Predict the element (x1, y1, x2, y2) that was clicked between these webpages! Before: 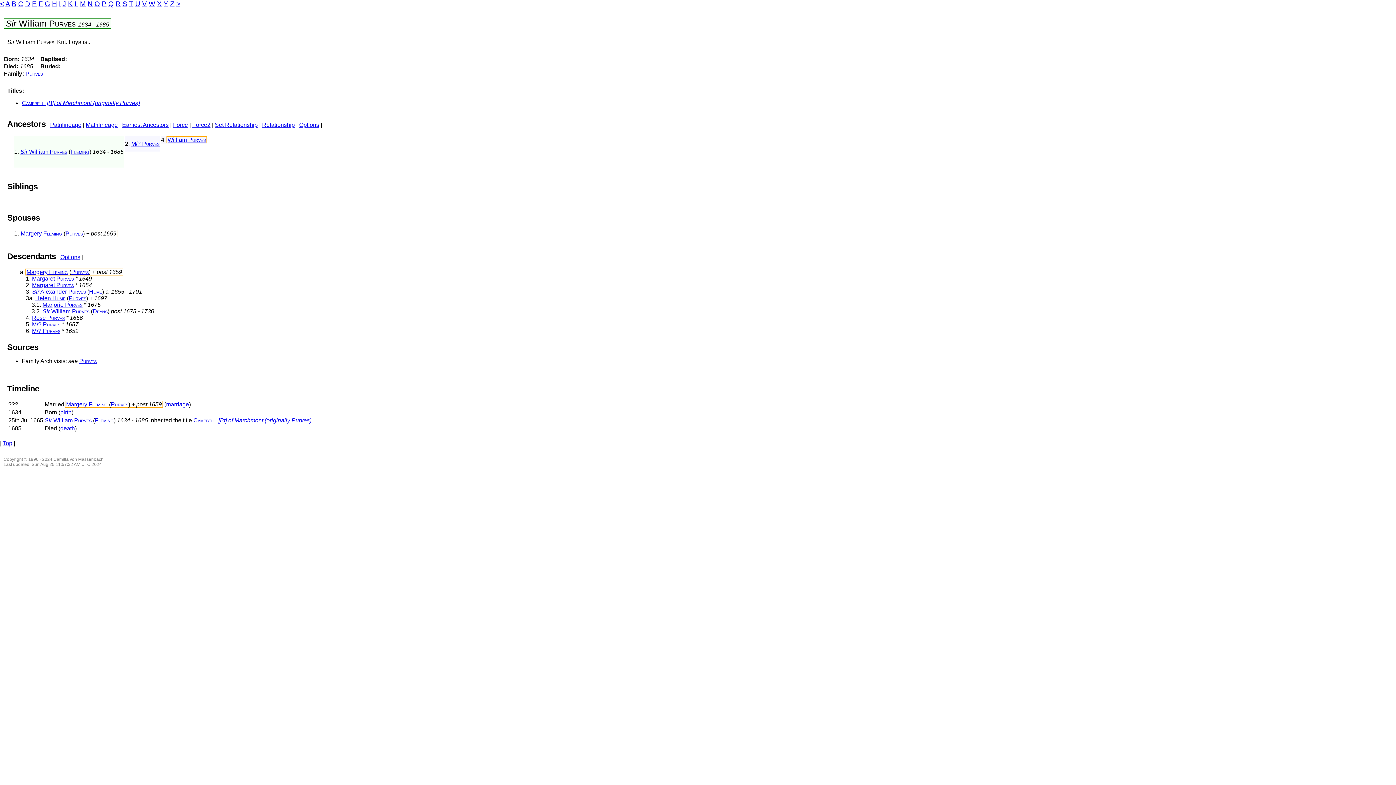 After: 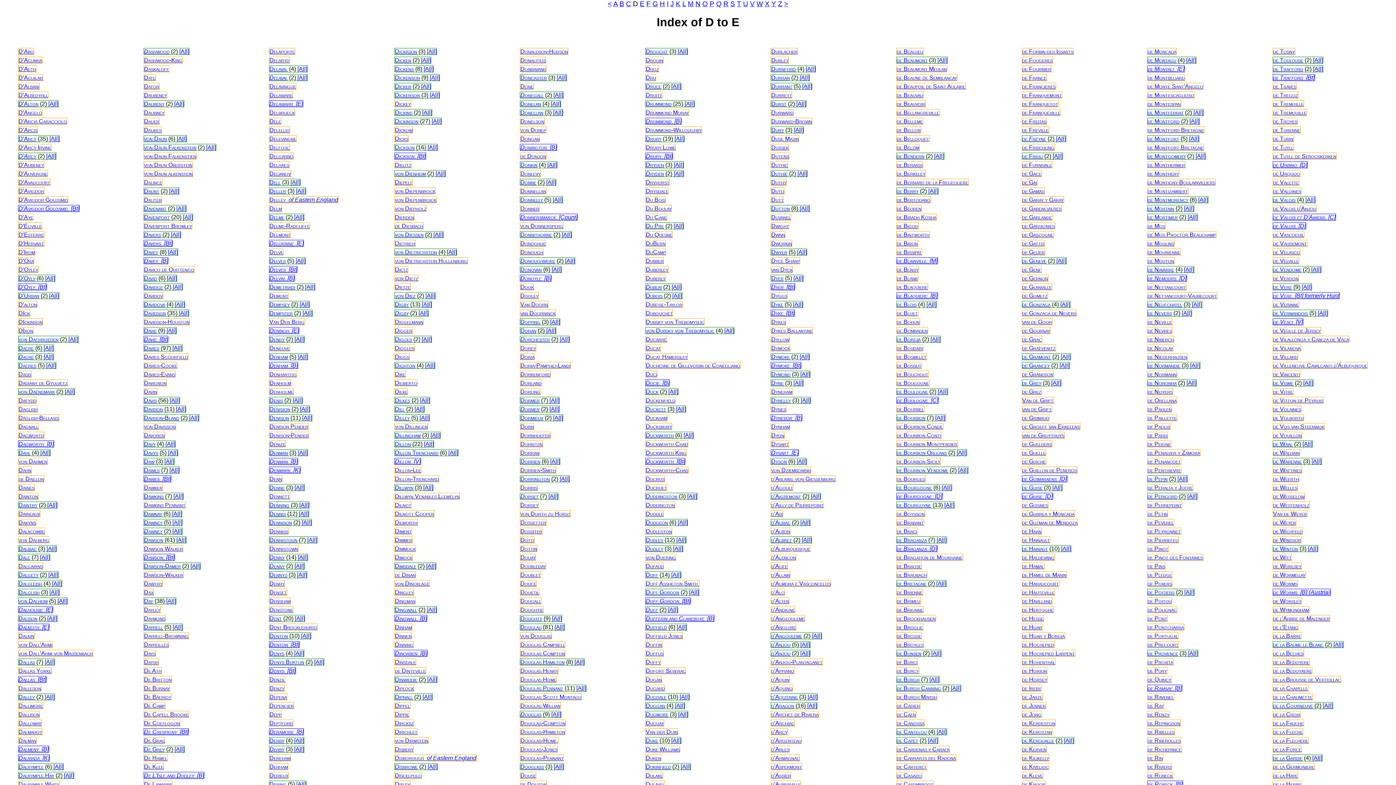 Action: label: D bbox: (25, 0, 30, 7)